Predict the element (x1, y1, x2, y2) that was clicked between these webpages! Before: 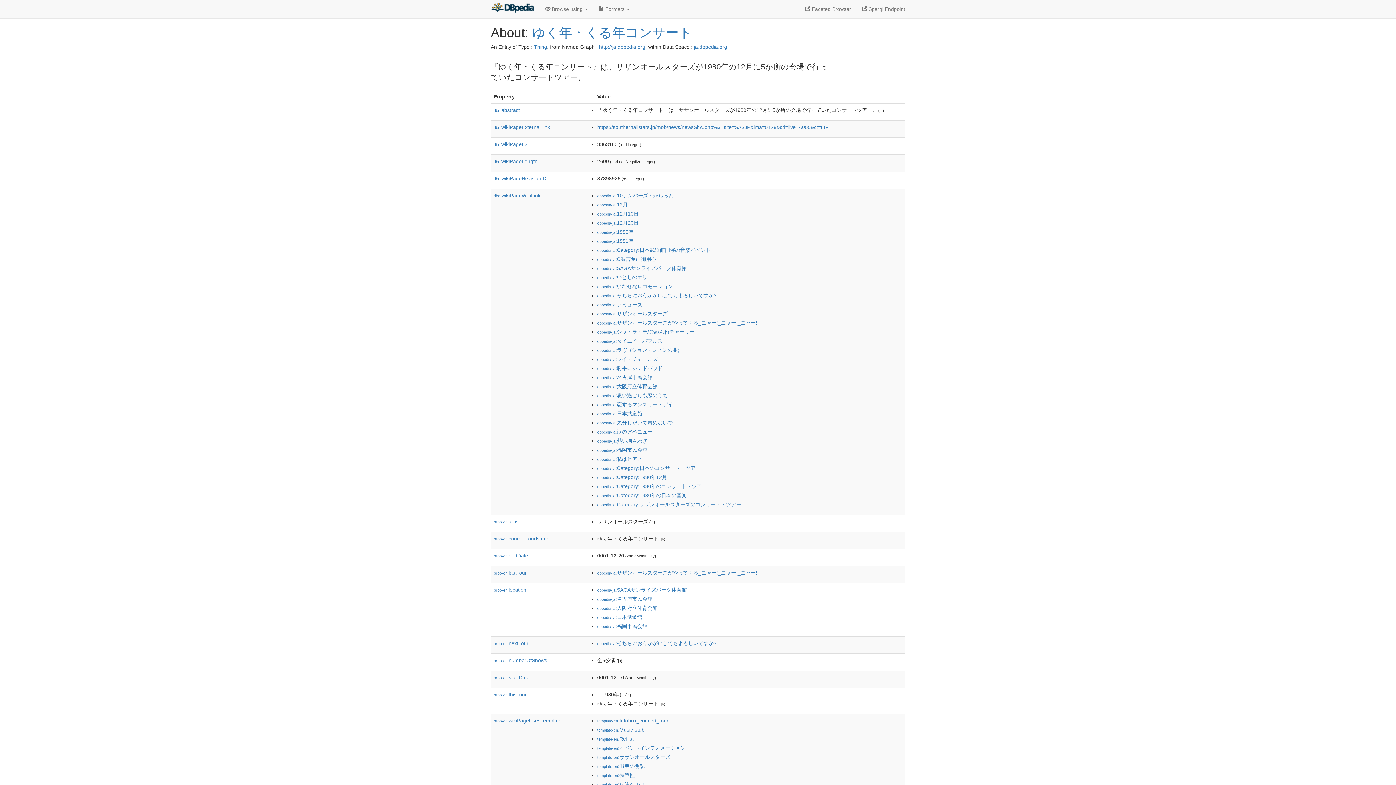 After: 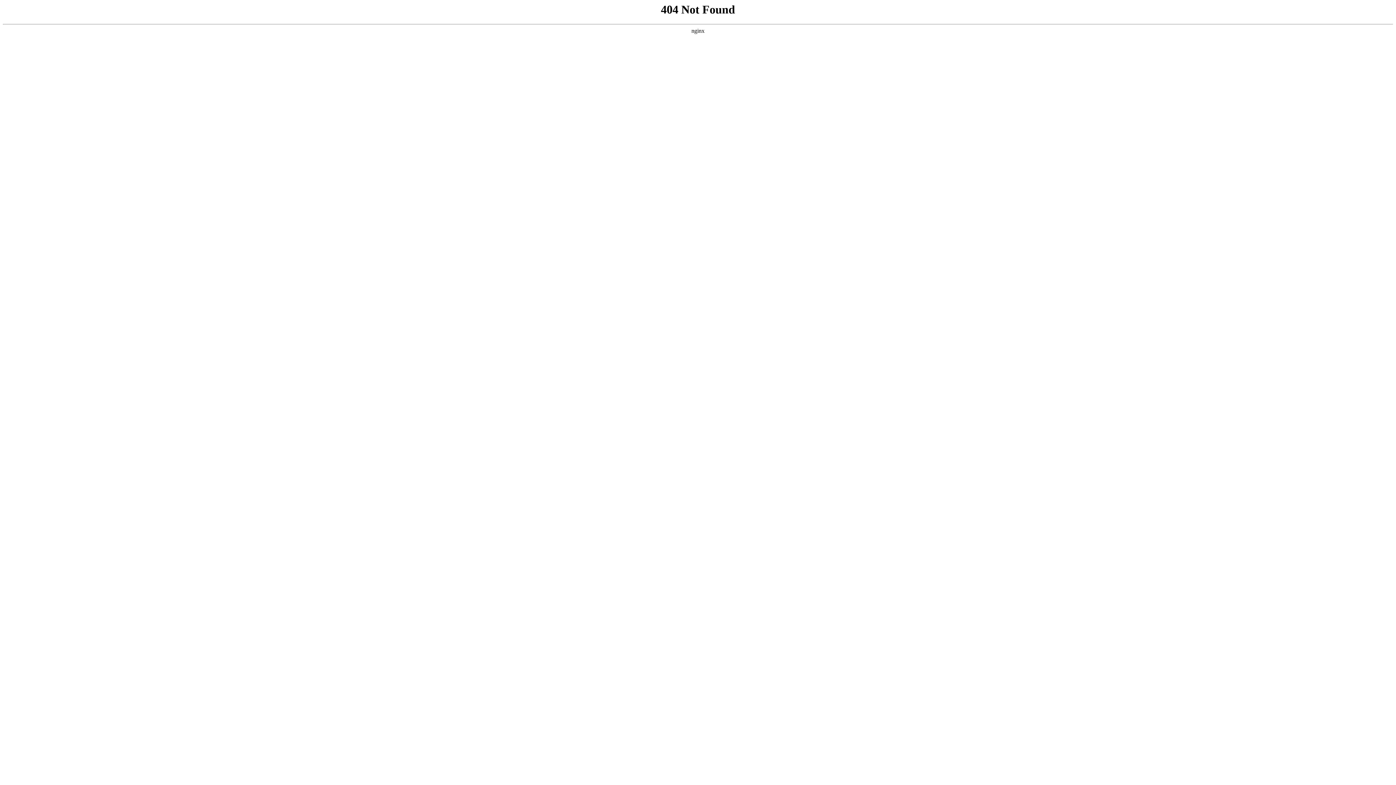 Action: bbox: (800, 0, 856, 18) label:  Faceted Browser